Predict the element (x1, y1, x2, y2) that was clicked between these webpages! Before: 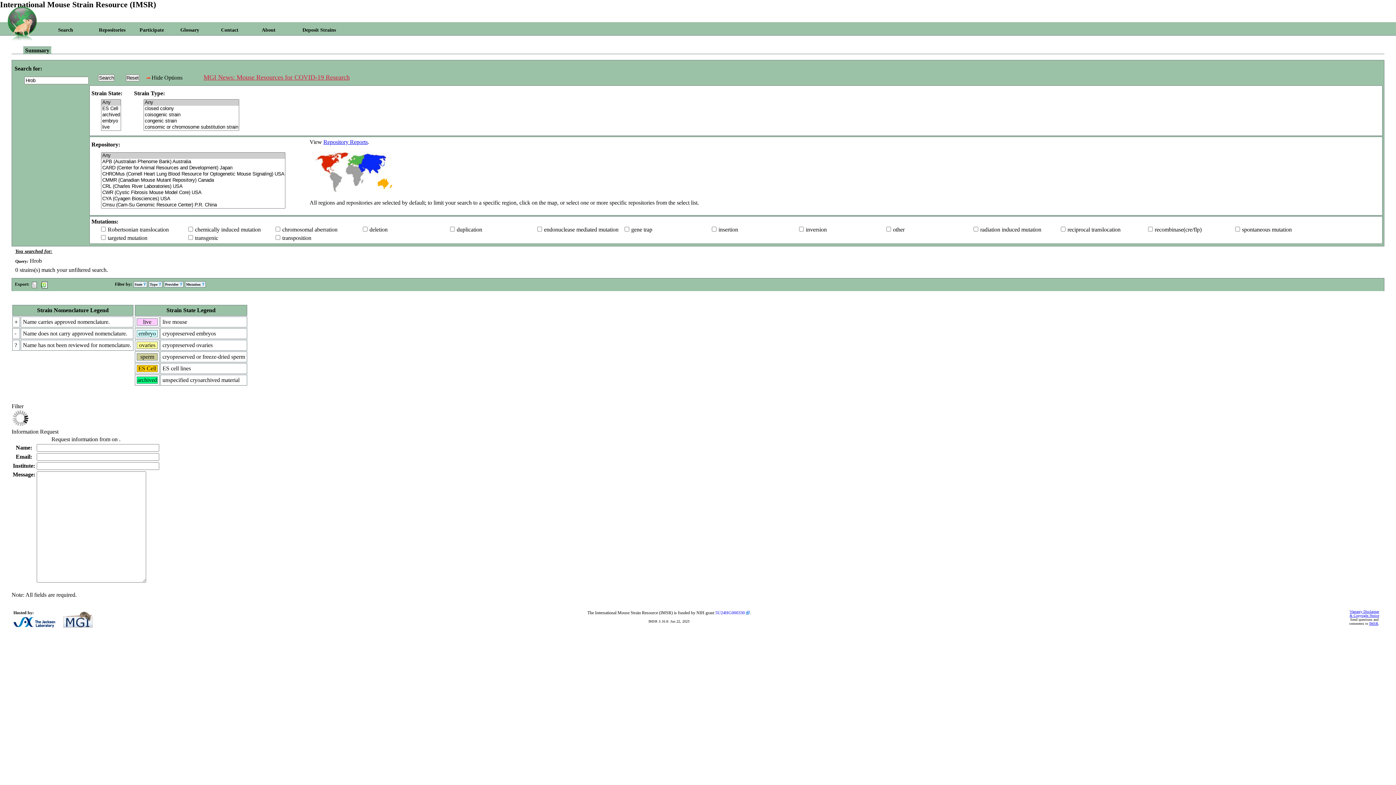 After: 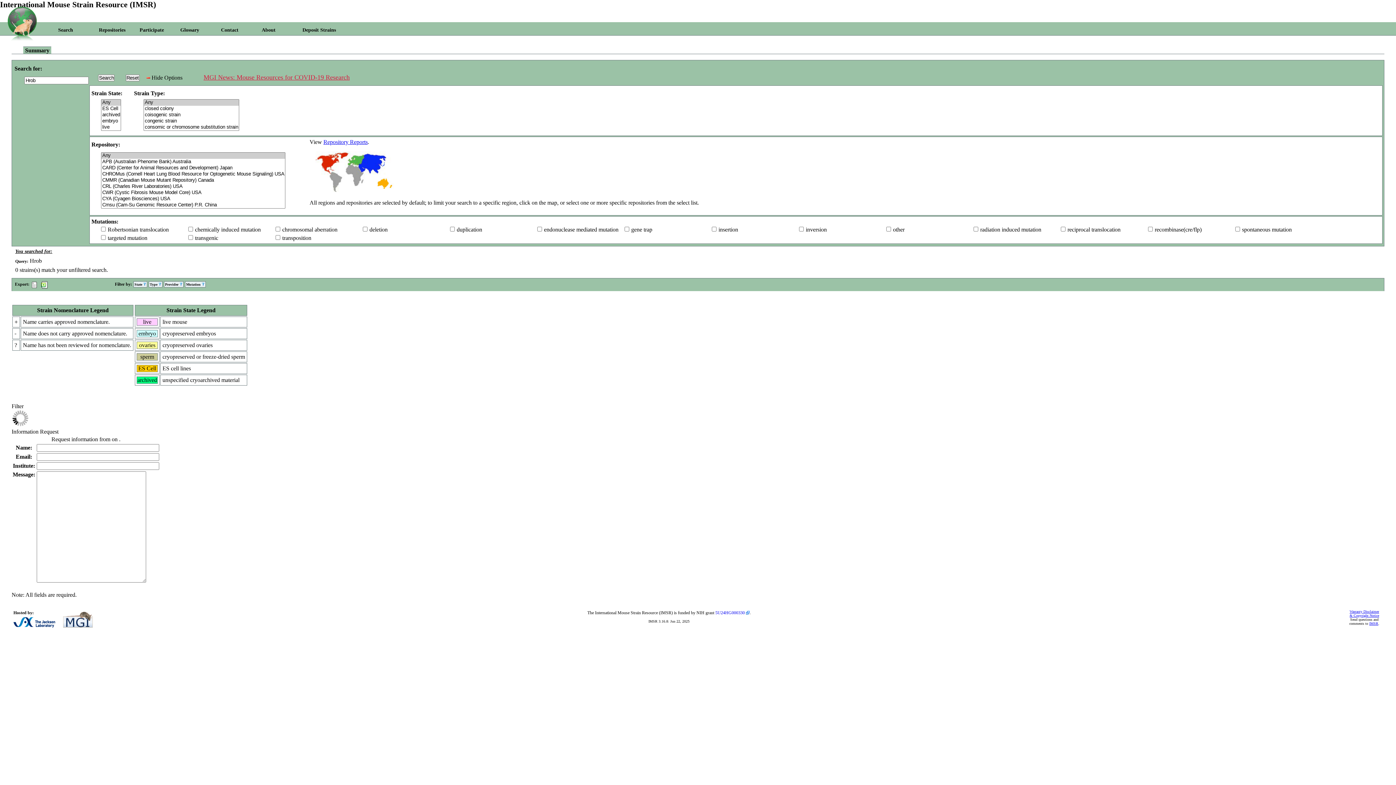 Action: bbox: (146, 74, 183, 80) label:  Hide Options 